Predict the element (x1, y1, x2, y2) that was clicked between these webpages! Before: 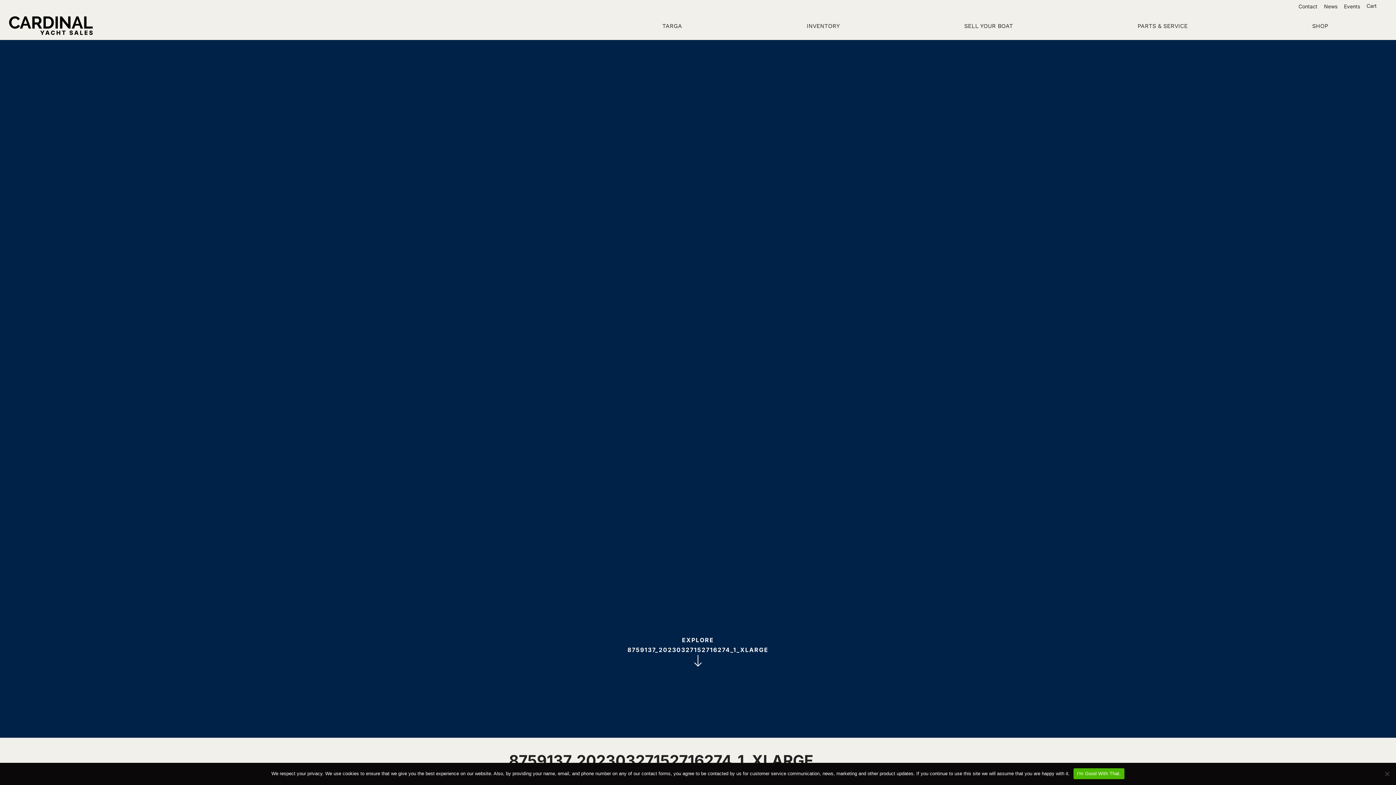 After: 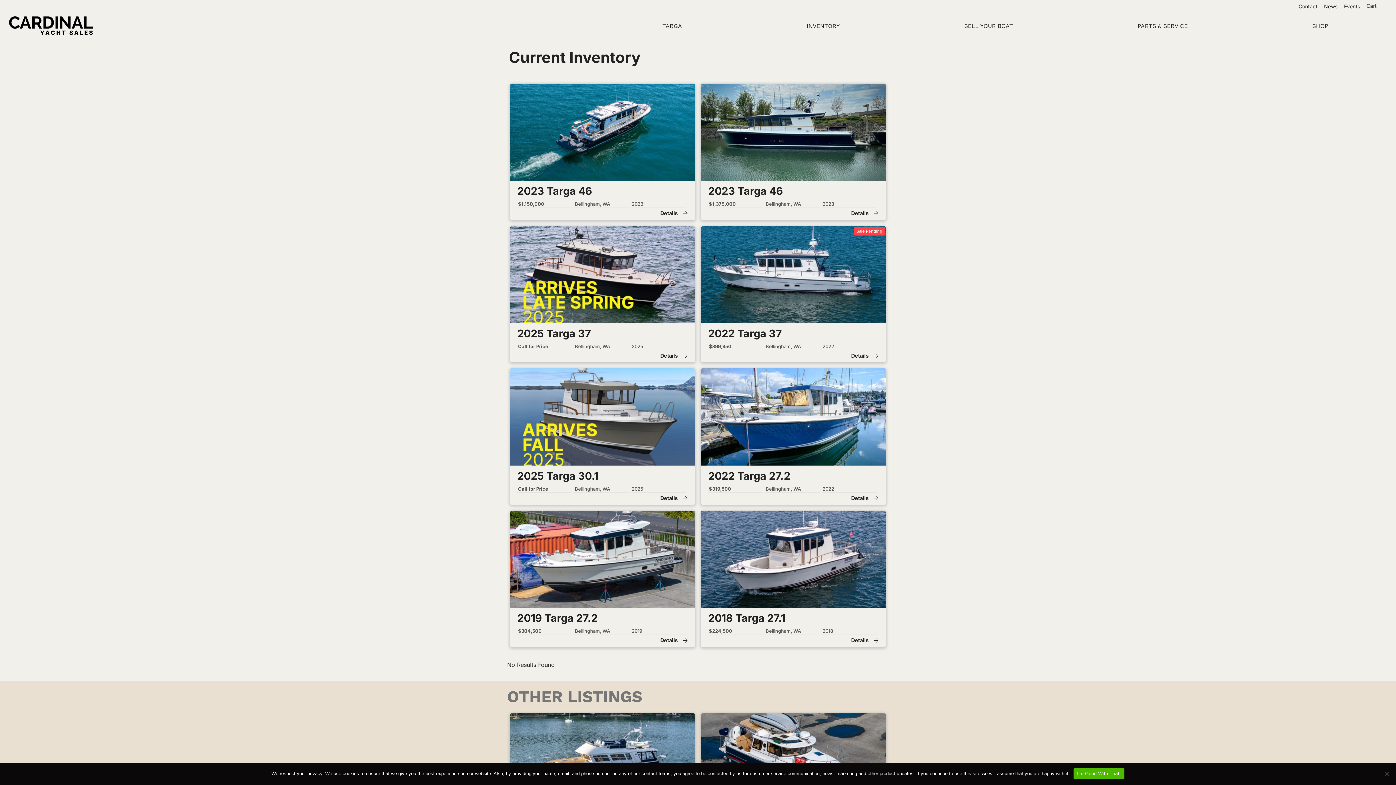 Action: bbox: (744, 19, 902, 32) label: INVENTORY